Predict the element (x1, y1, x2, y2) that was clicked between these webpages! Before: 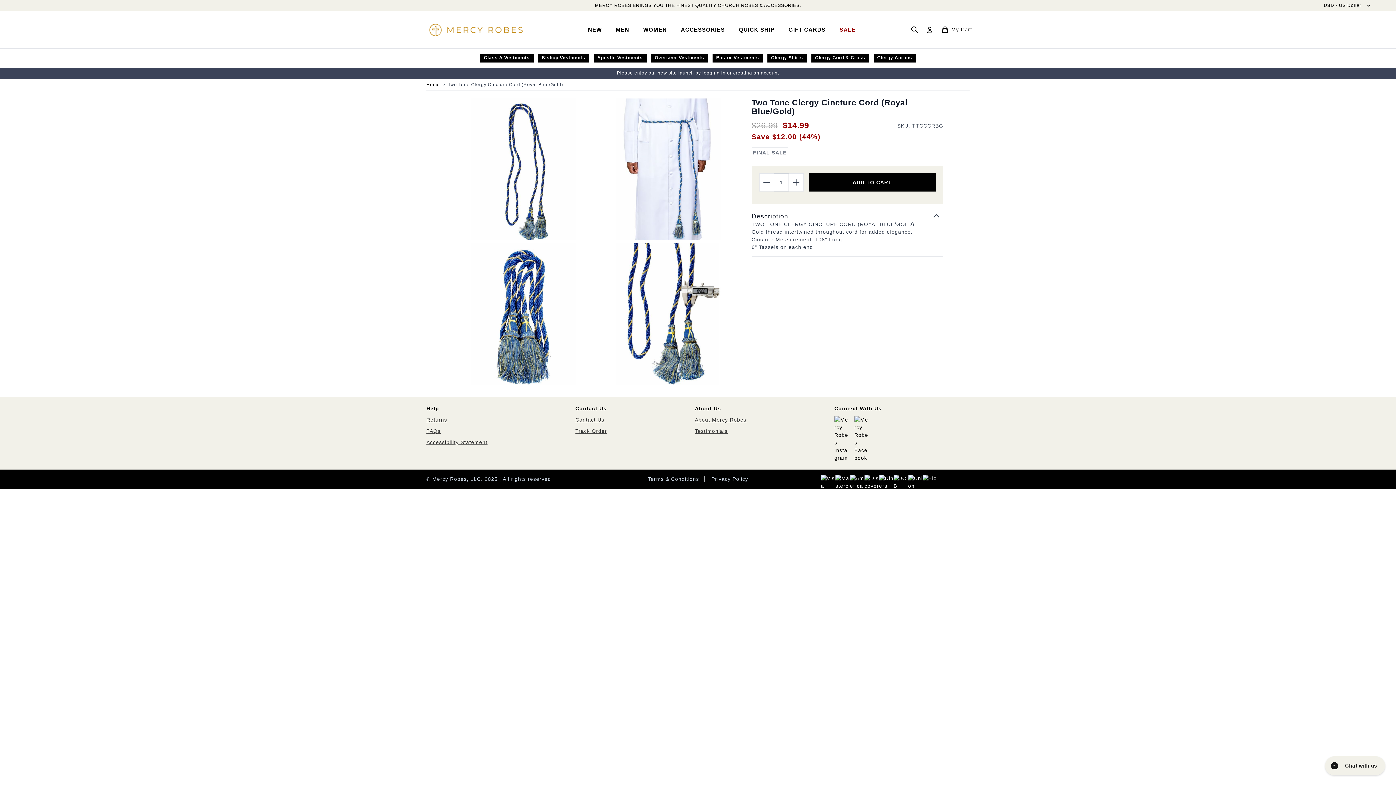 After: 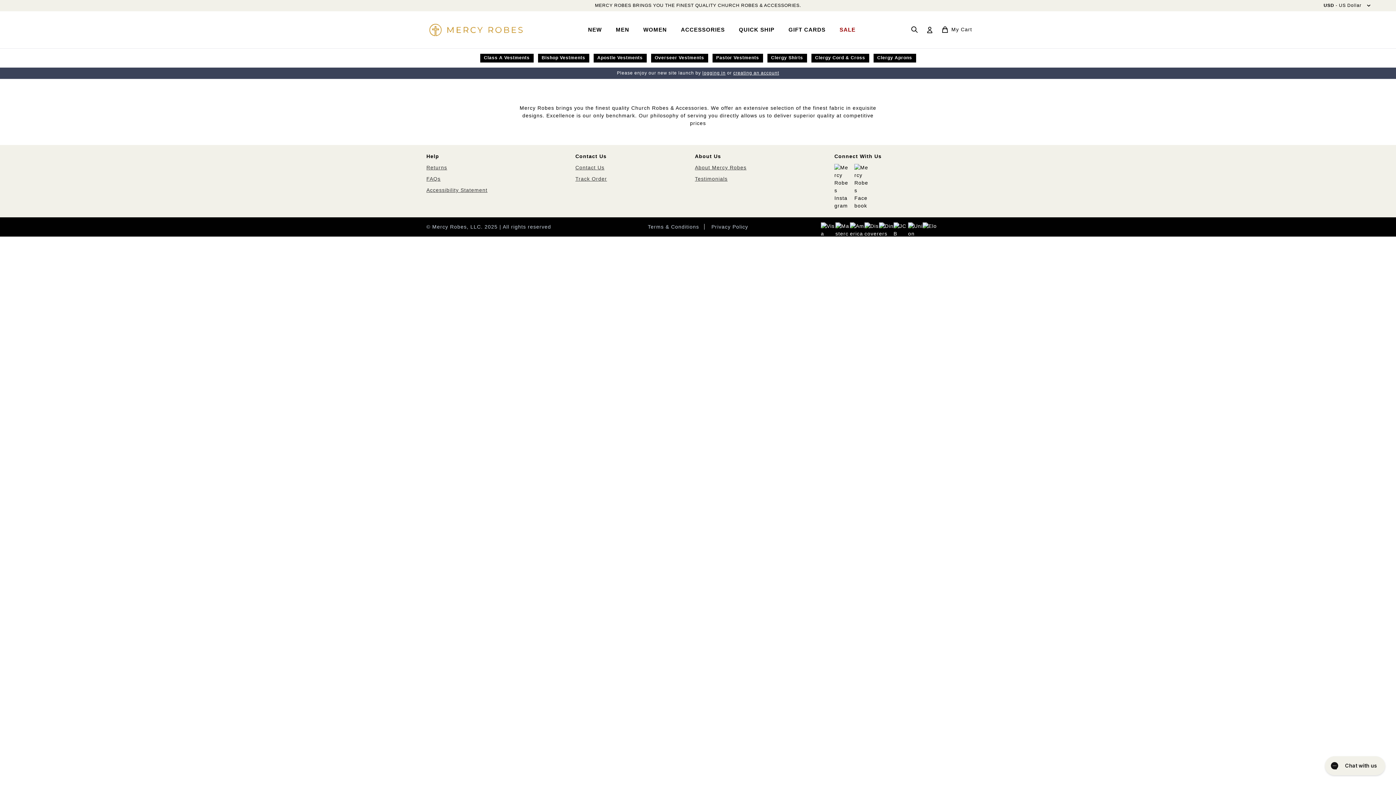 Action: label: store logo bbox: (421, 18, 530, 40)